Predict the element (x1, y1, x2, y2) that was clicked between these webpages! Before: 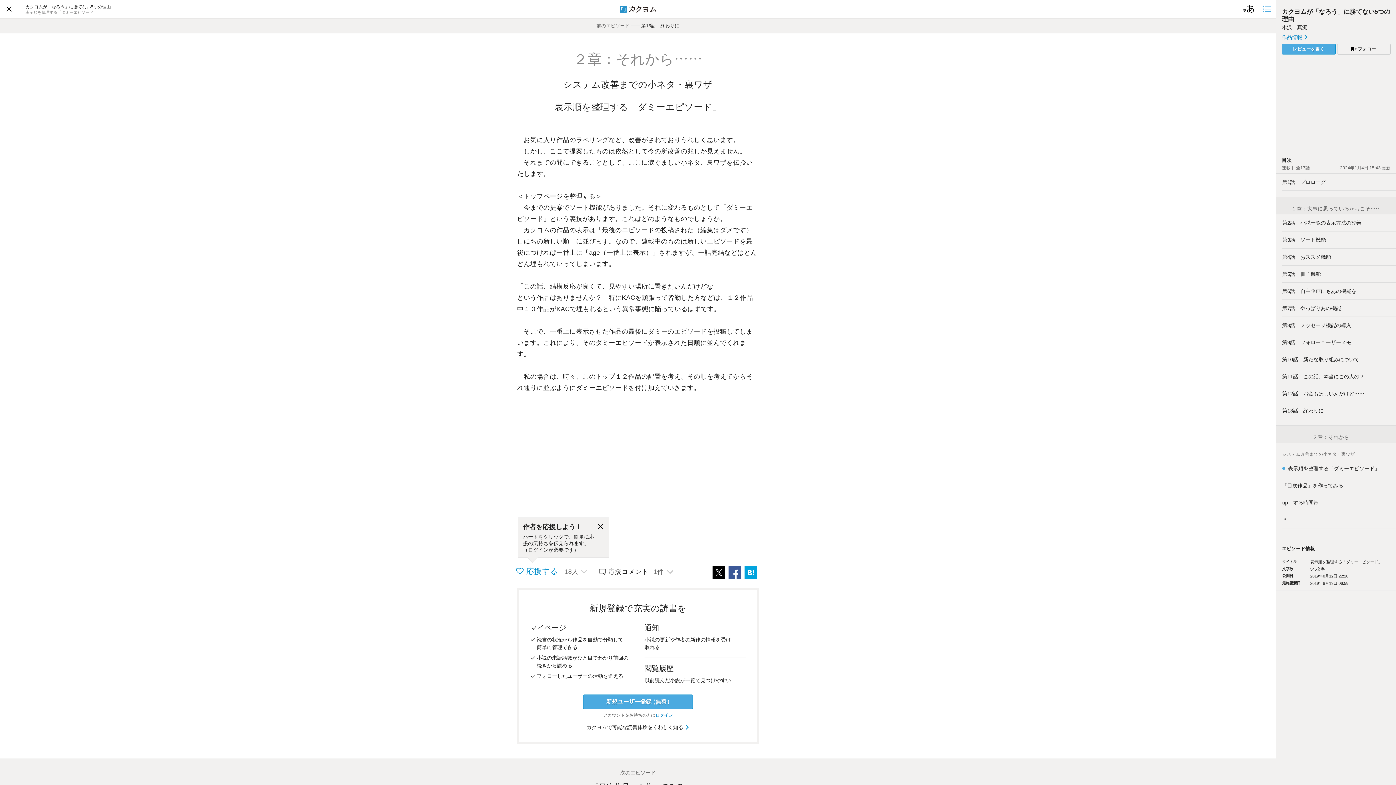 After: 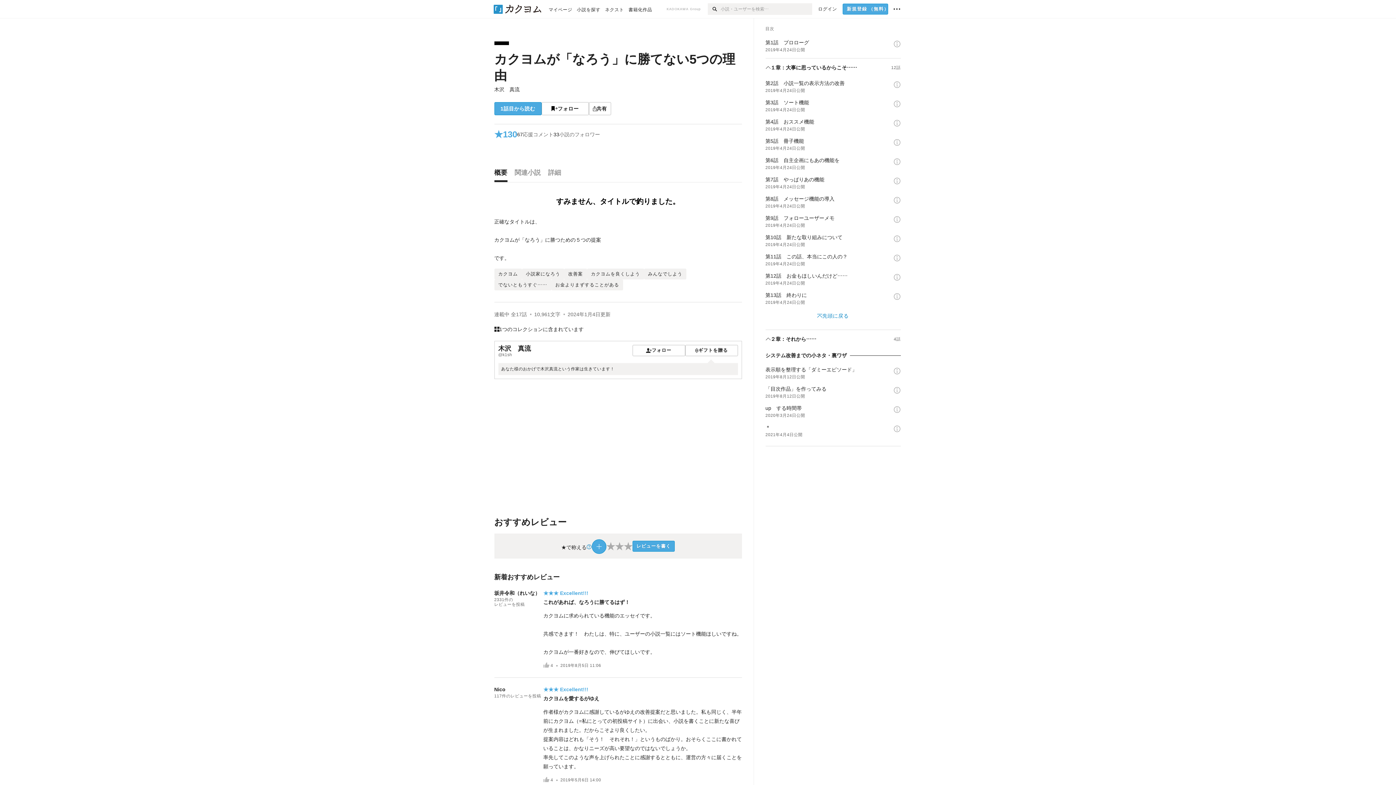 Action: bbox: (25, 3, 616, 9) label: カクヨムが「なろう」に勝てない5つの理由